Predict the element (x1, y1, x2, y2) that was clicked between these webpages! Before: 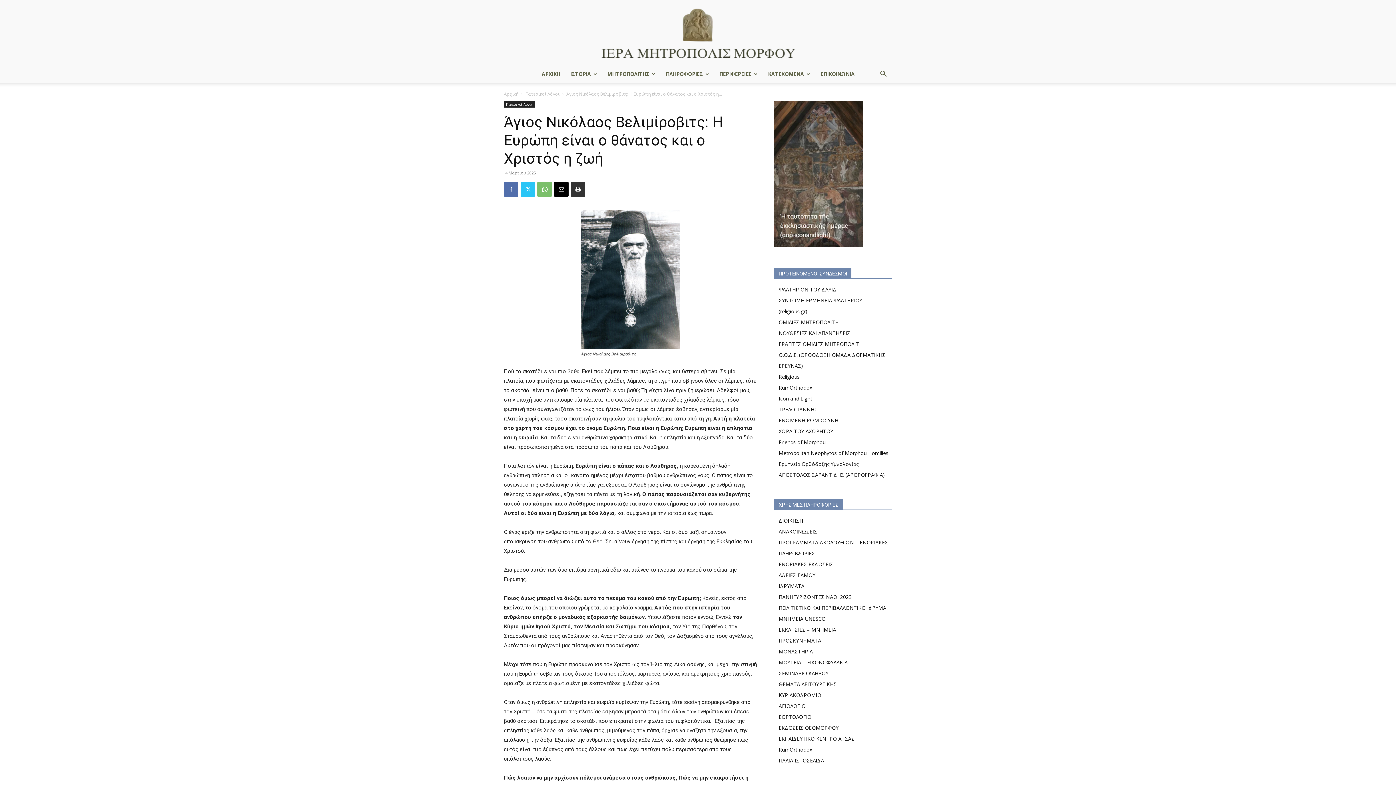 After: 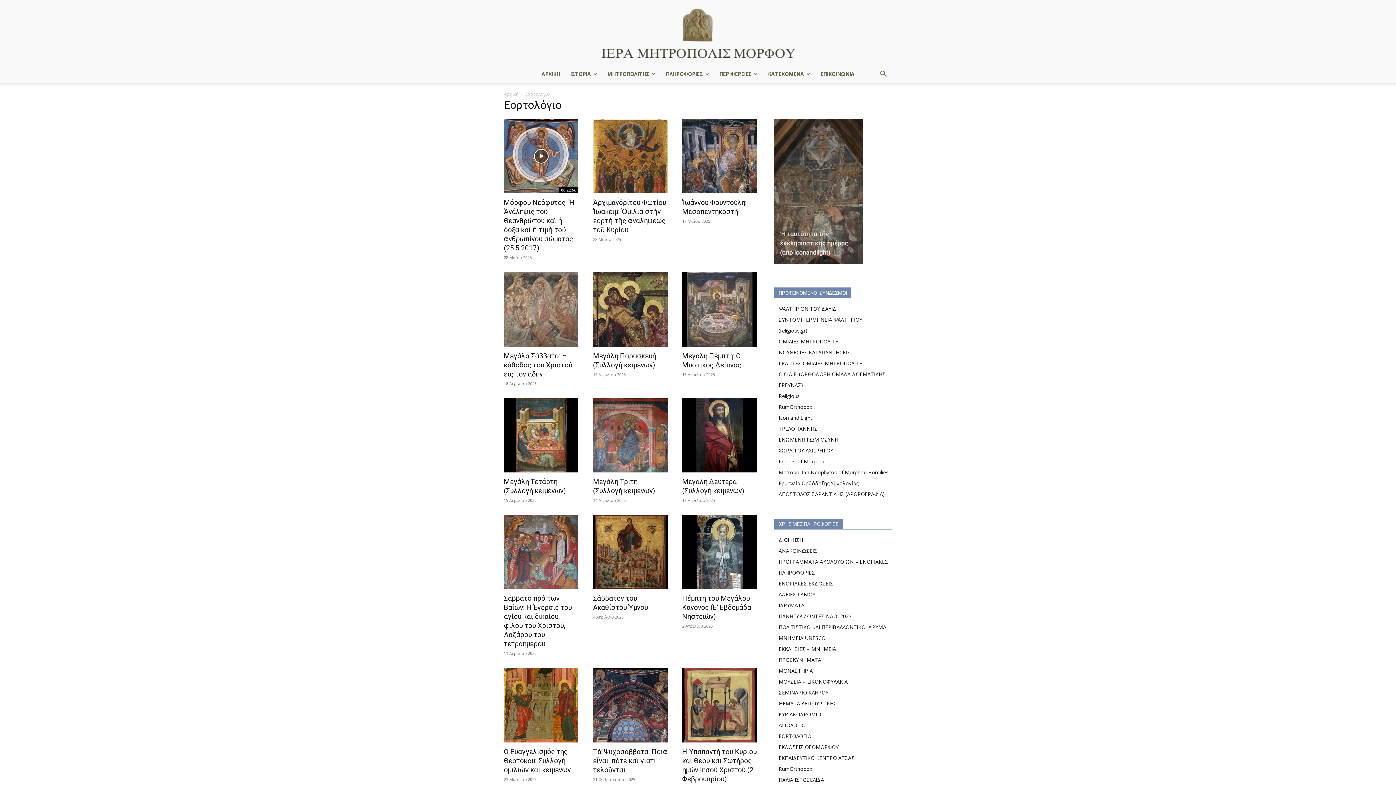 Action: bbox: (778, 713, 811, 720) label: ΕΟΡΤΟΛΟΓΙΟ